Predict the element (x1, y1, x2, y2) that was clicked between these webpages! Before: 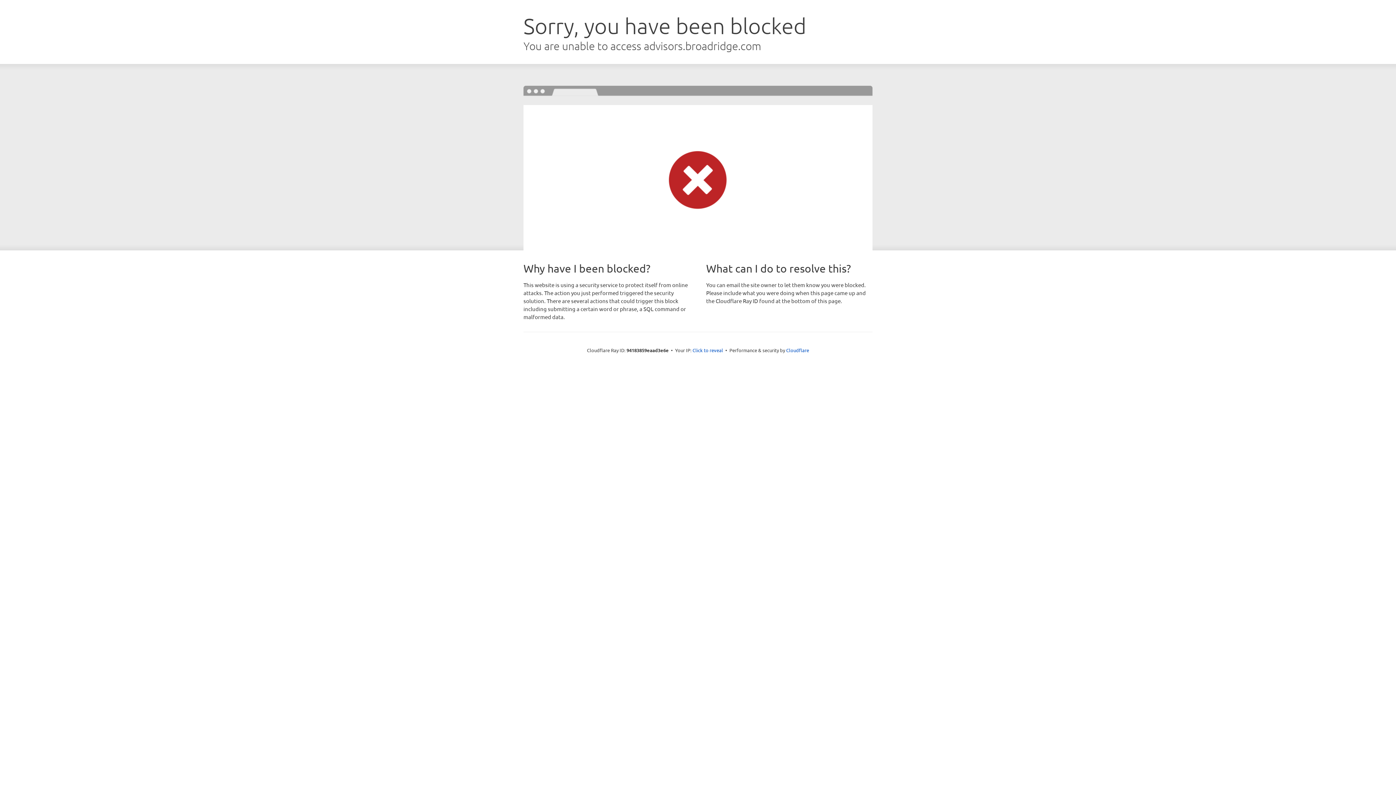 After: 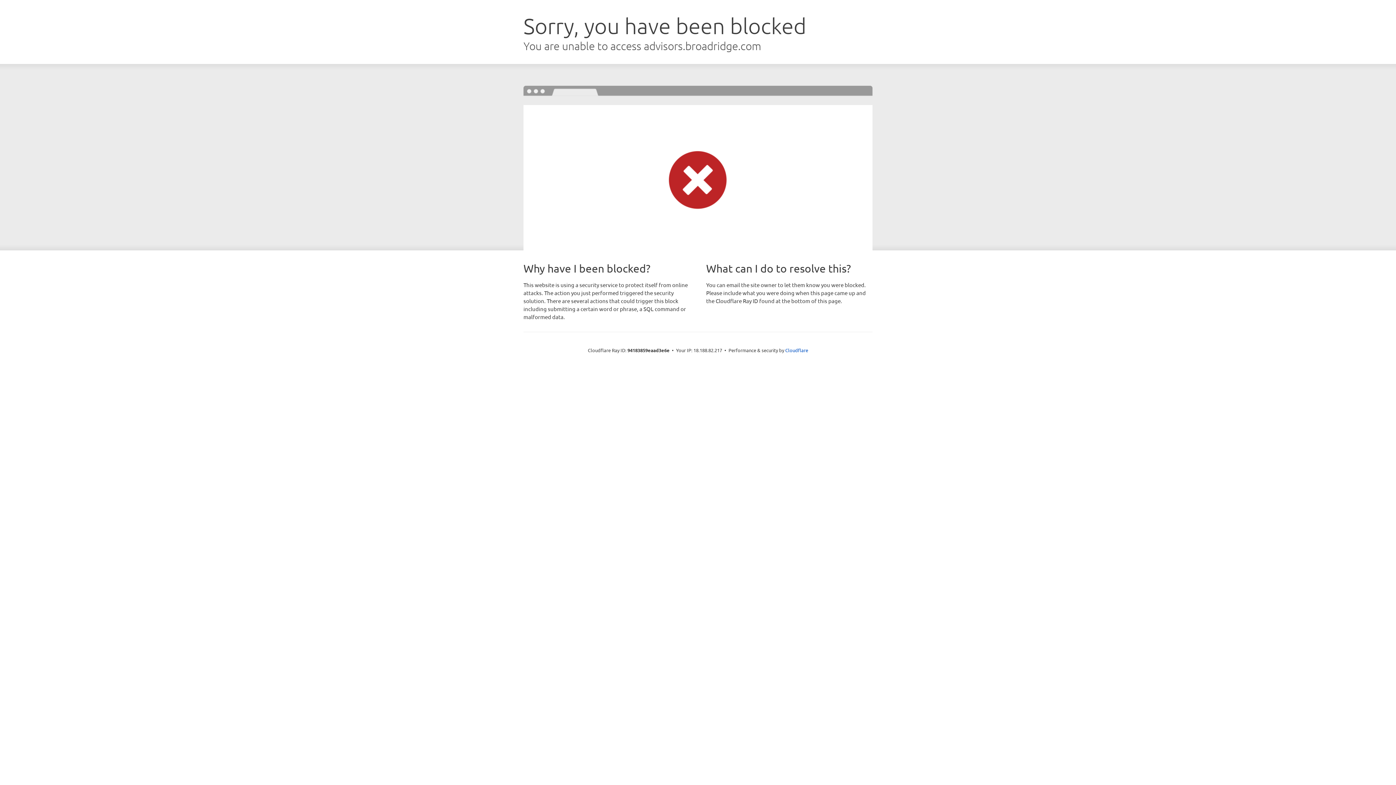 Action: bbox: (692, 346, 723, 353) label: Click to reveal